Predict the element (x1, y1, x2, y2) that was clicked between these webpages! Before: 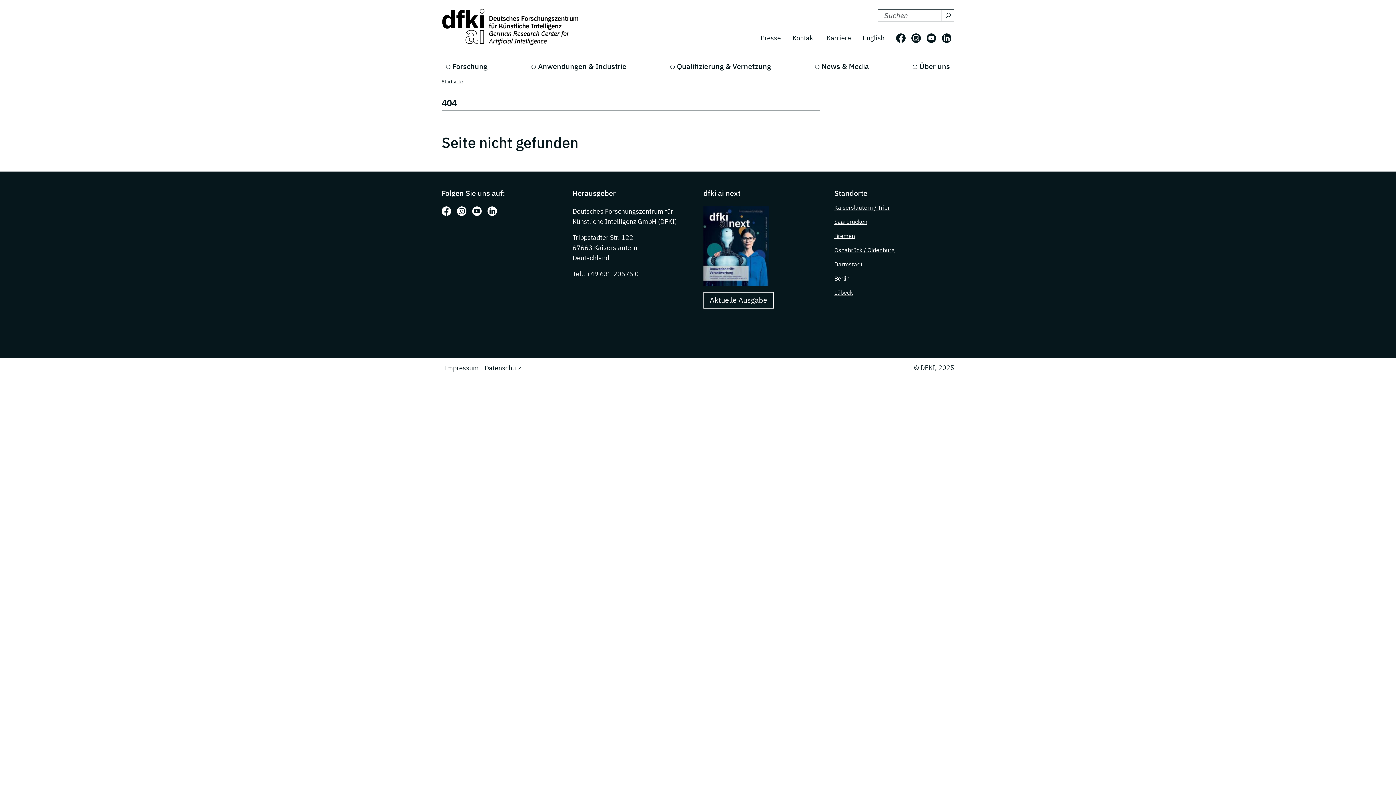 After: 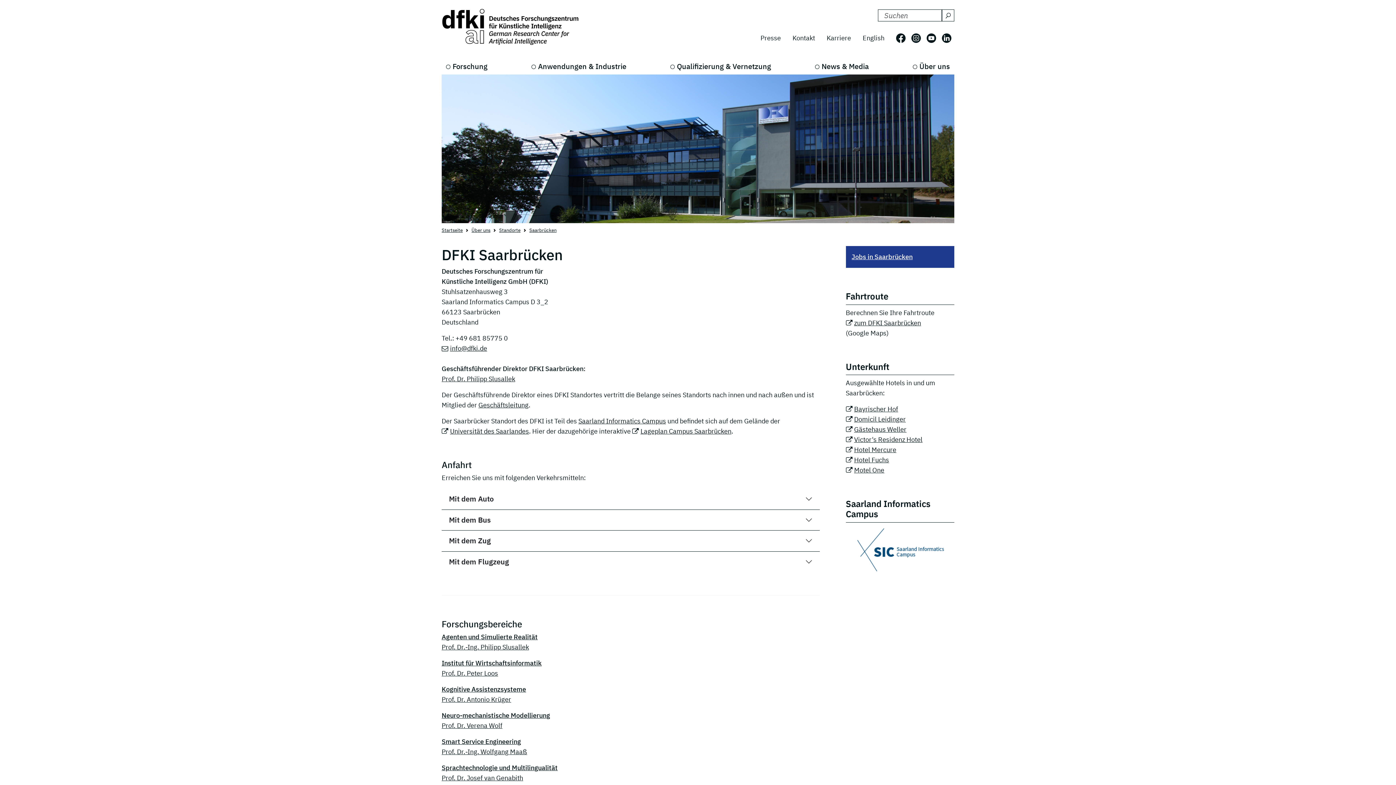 Action: label: Saarbrücken bbox: (834, 218, 867, 225)